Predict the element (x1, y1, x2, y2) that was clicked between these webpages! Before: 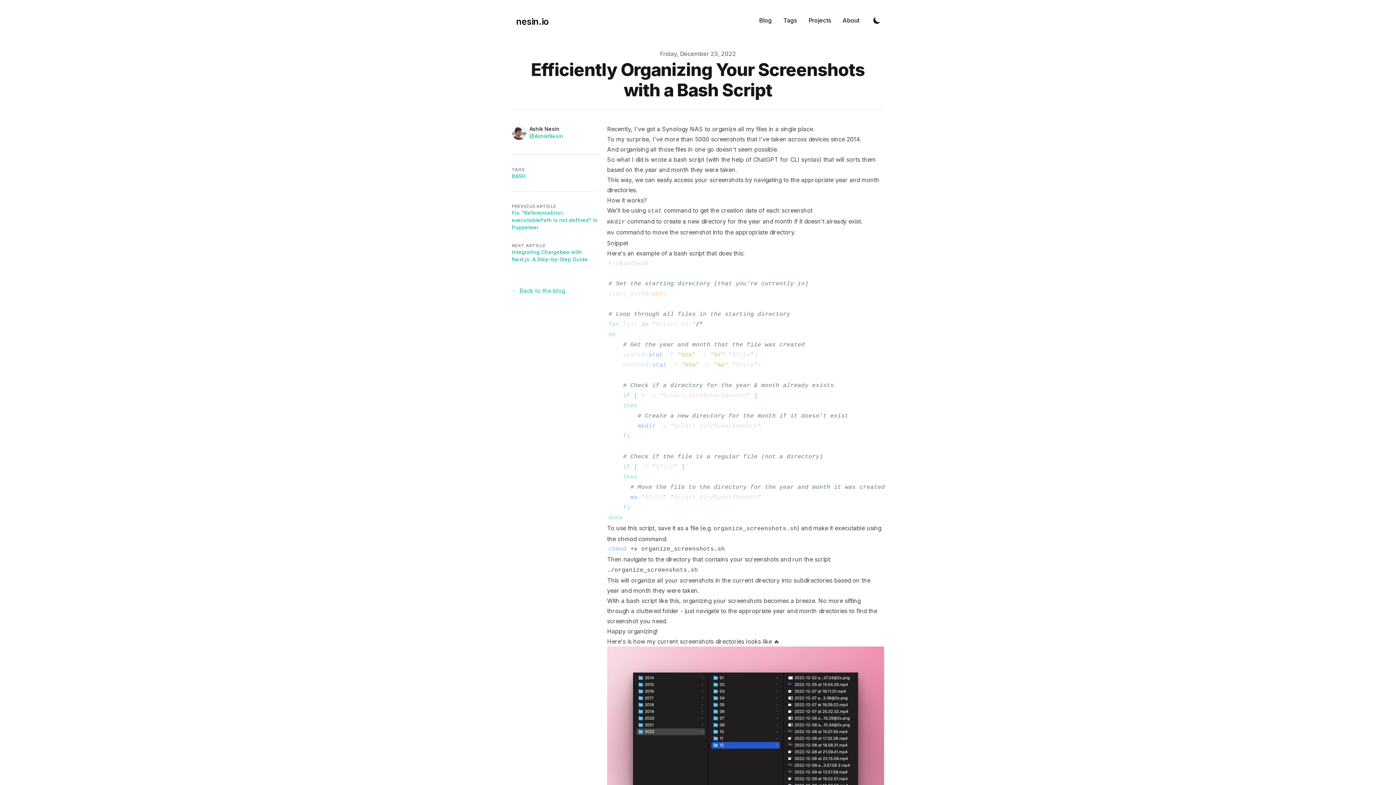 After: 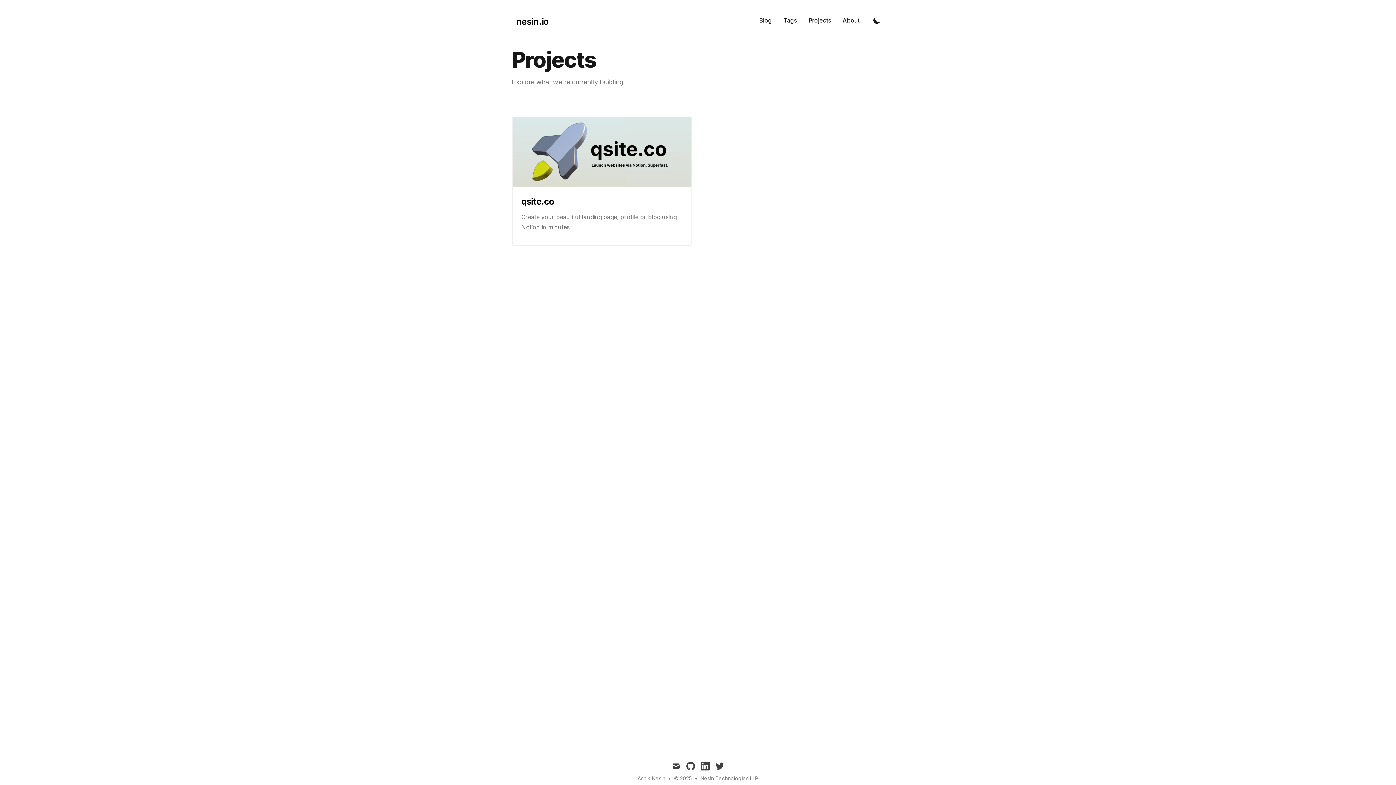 Action: bbox: (802, 10, 837, 29) label: Projects